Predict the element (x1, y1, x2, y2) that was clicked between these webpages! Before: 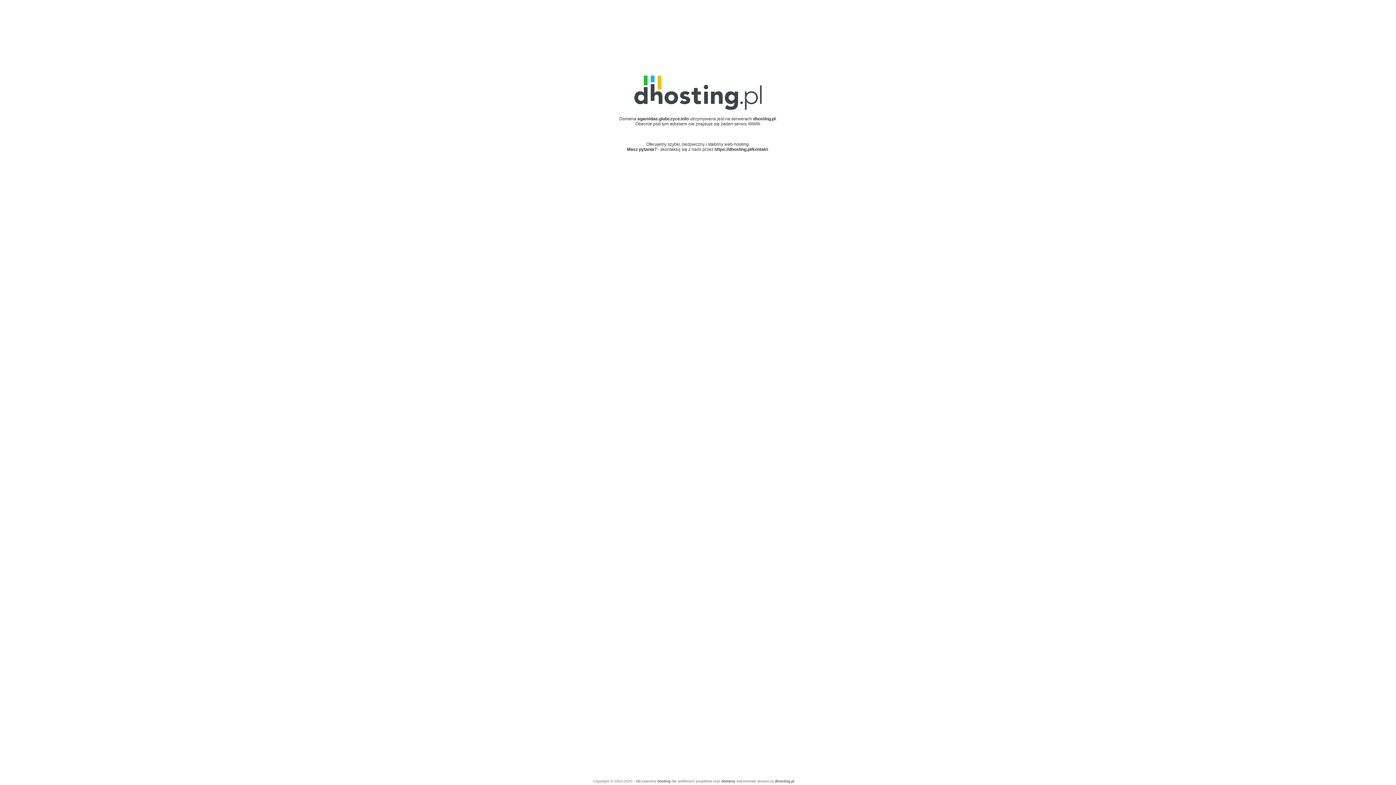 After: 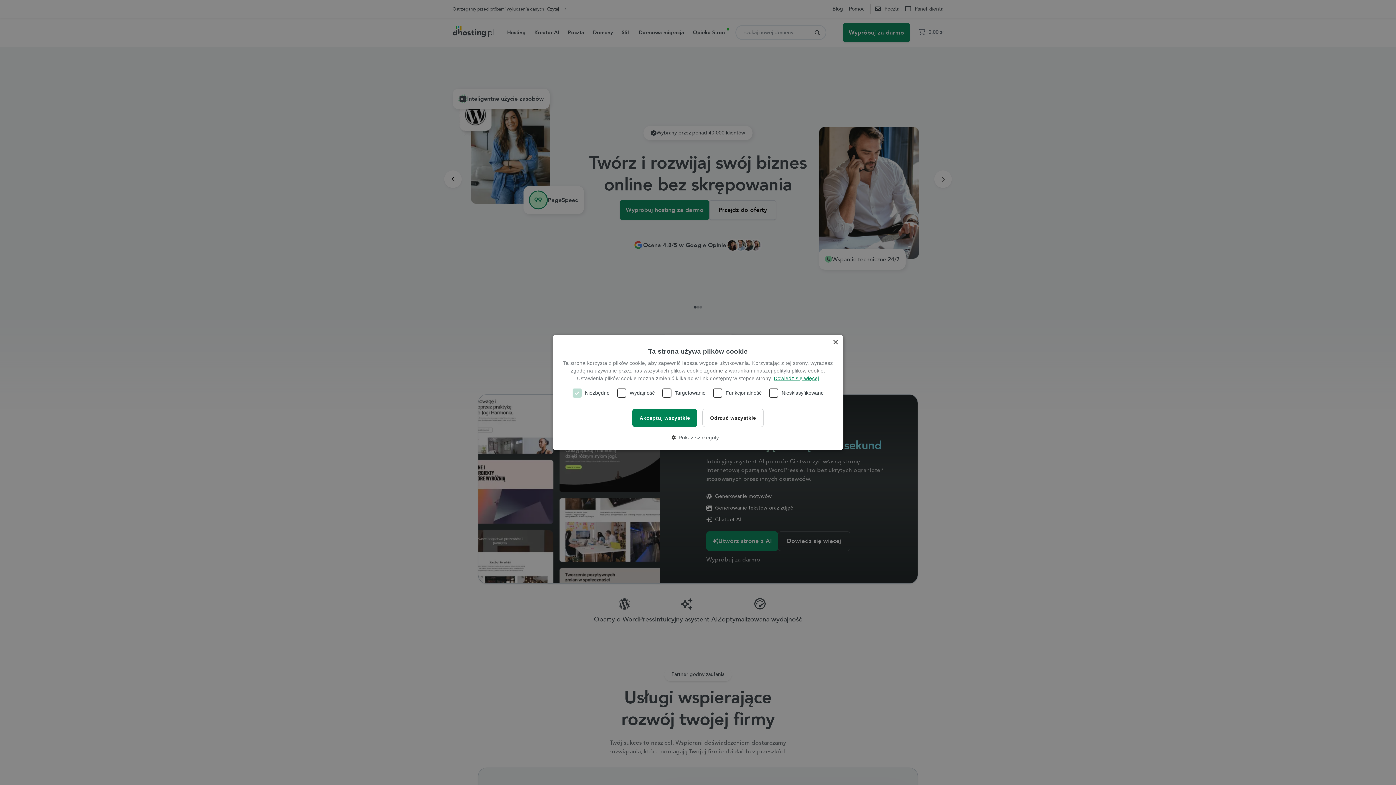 Action: label: dhosting.pl bbox: (775, 779, 794, 783)